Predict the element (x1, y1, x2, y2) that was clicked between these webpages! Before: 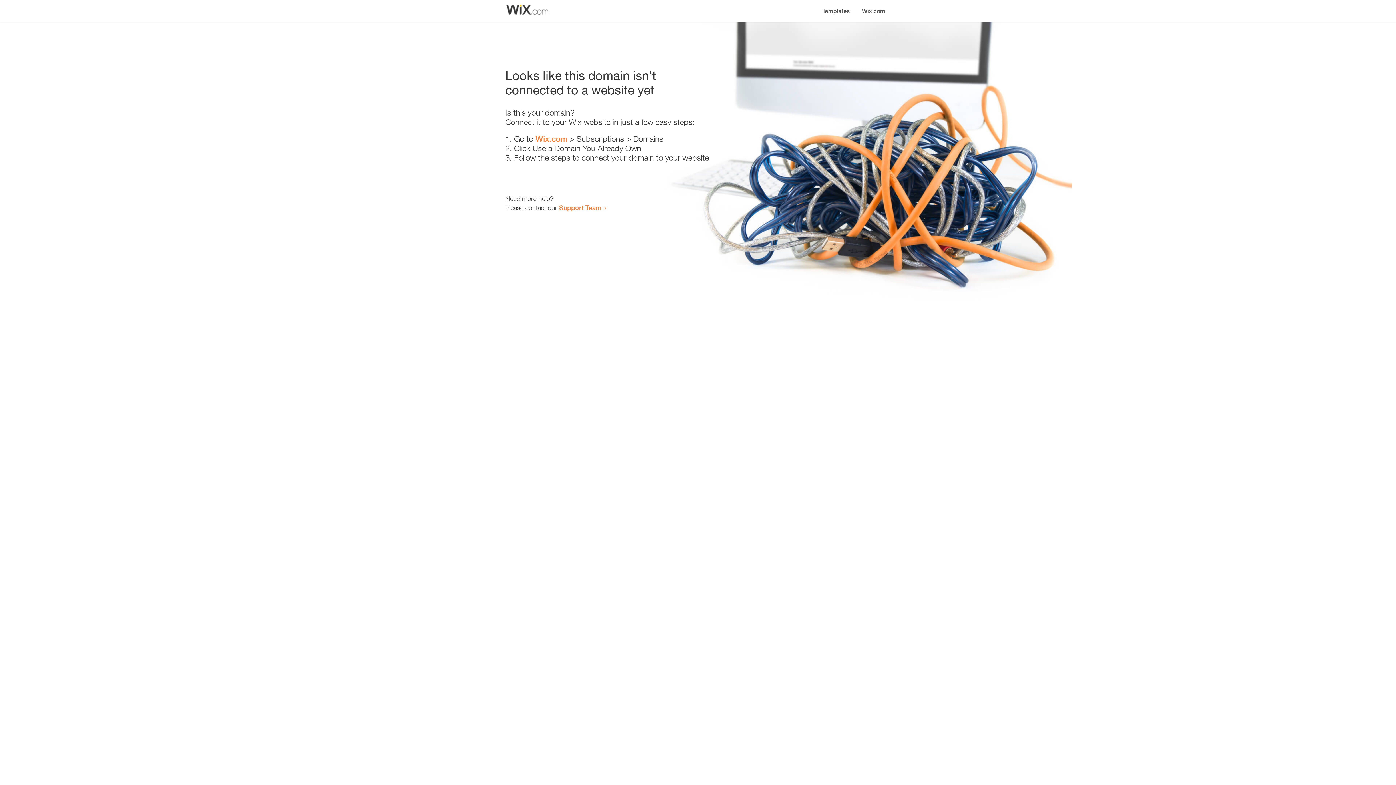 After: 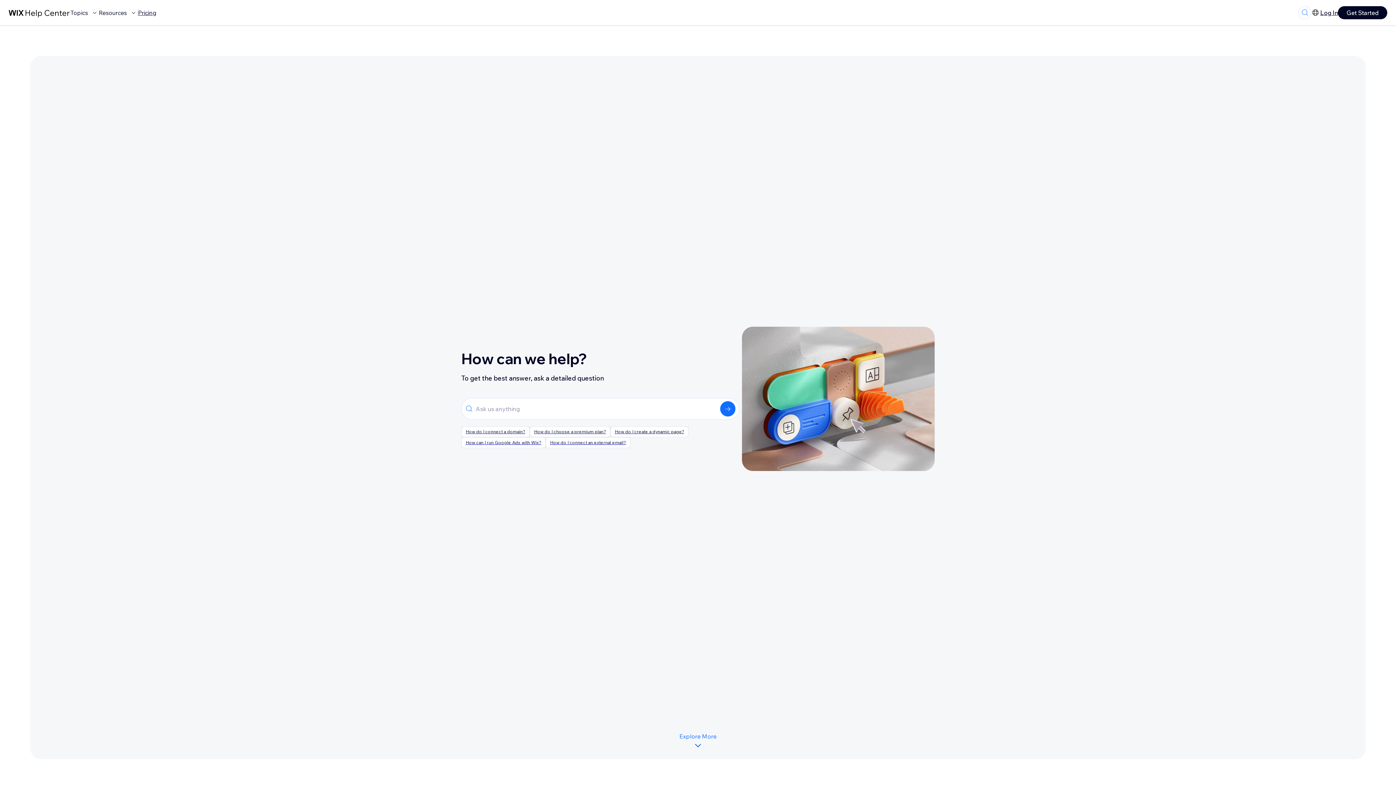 Action: bbox: (559, 203, 601, 211) label: Support Team